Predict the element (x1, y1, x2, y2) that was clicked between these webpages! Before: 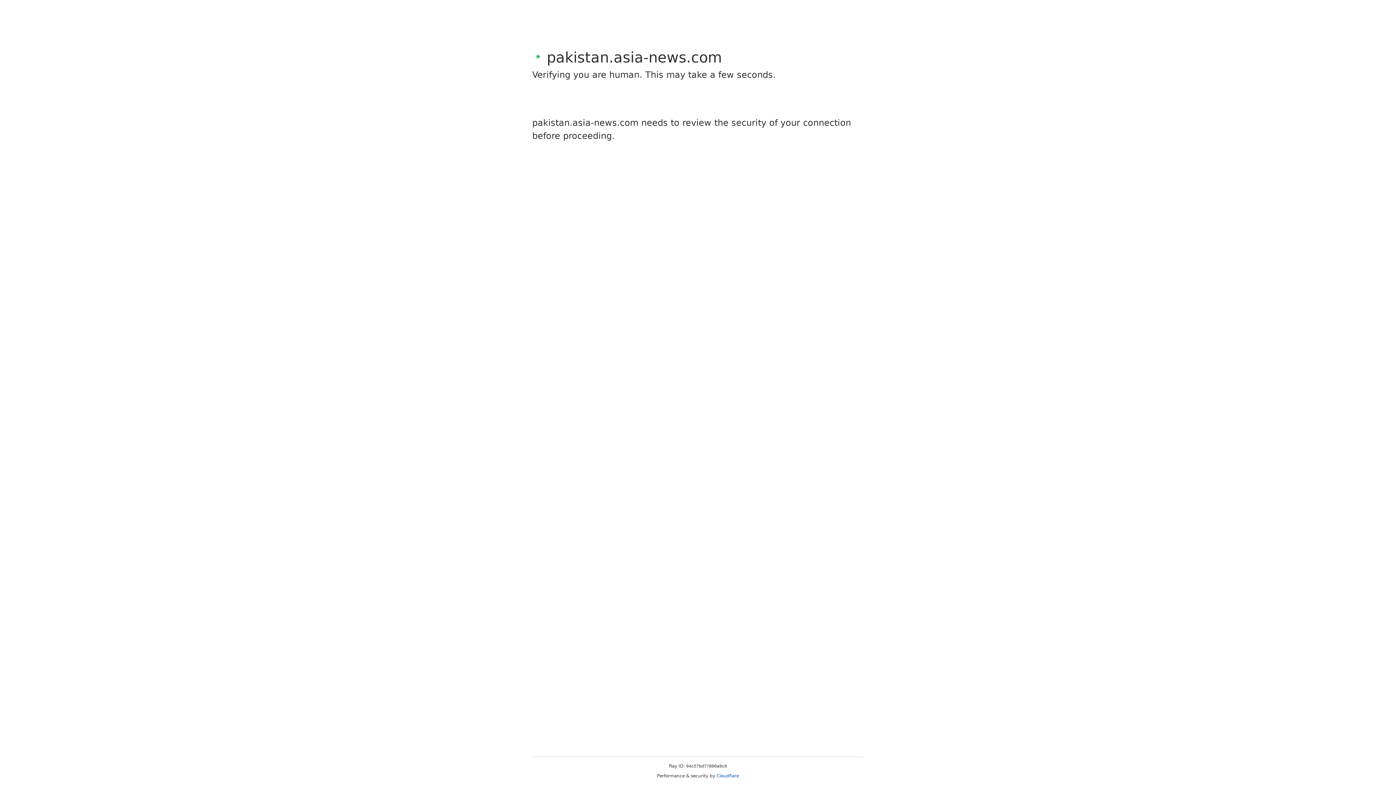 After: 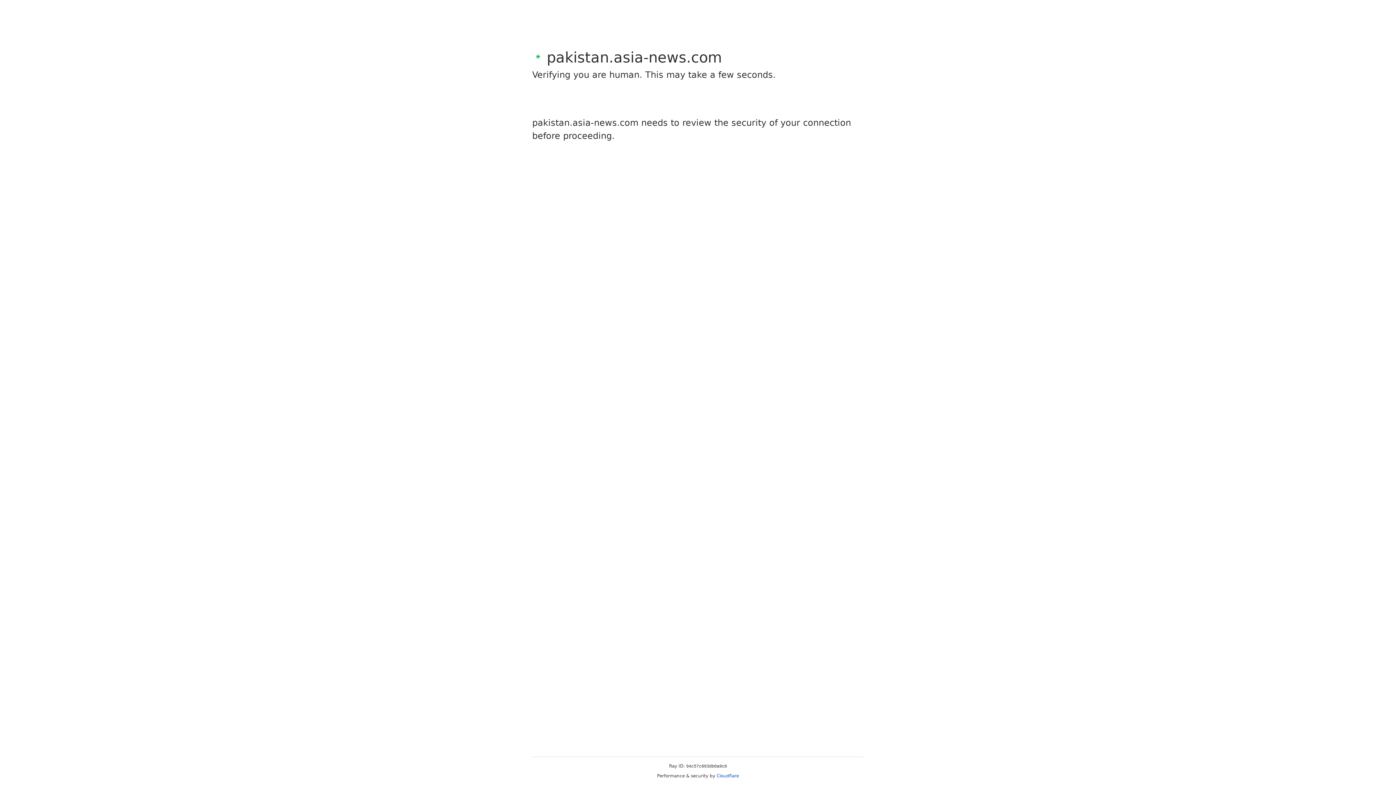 Action: bbox: (716, 773, 739, 778) label: Cloudflare